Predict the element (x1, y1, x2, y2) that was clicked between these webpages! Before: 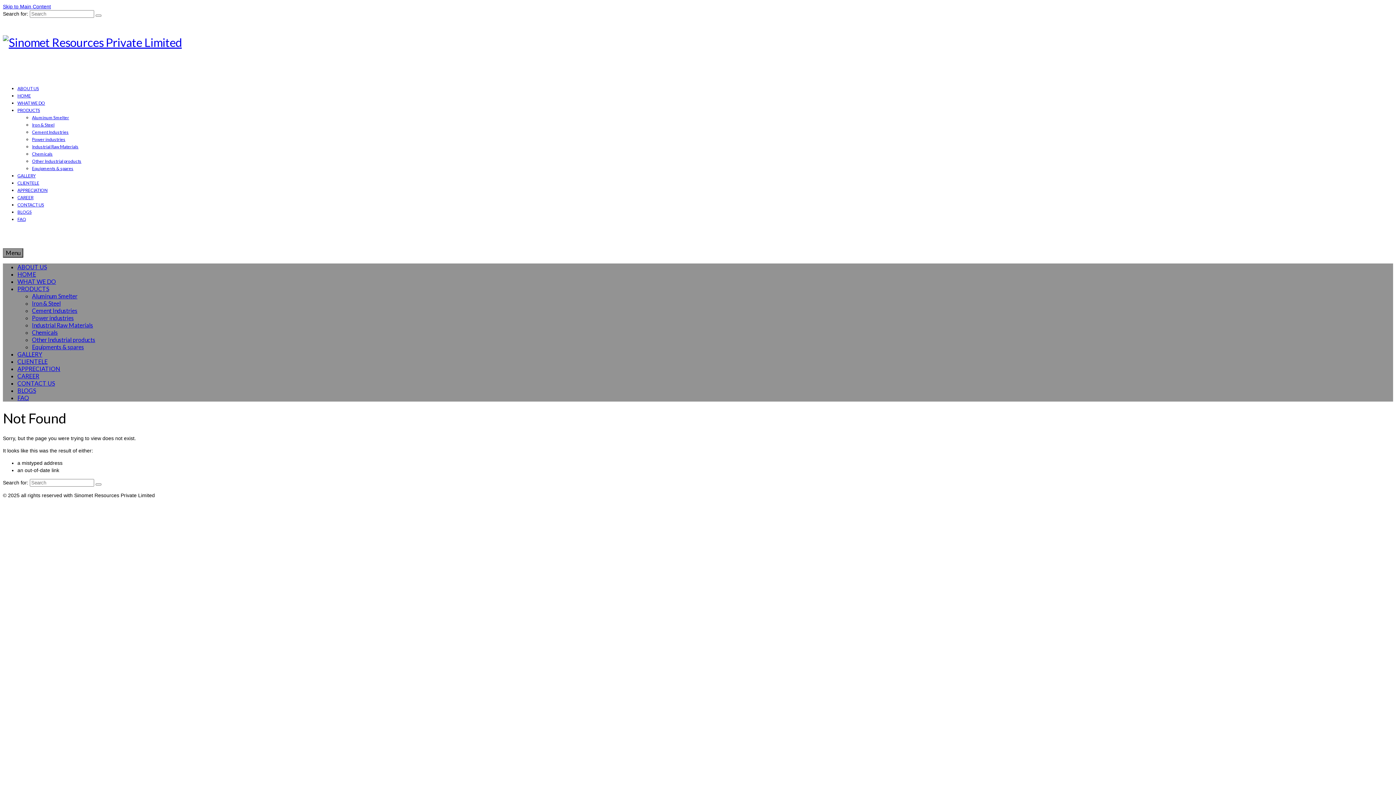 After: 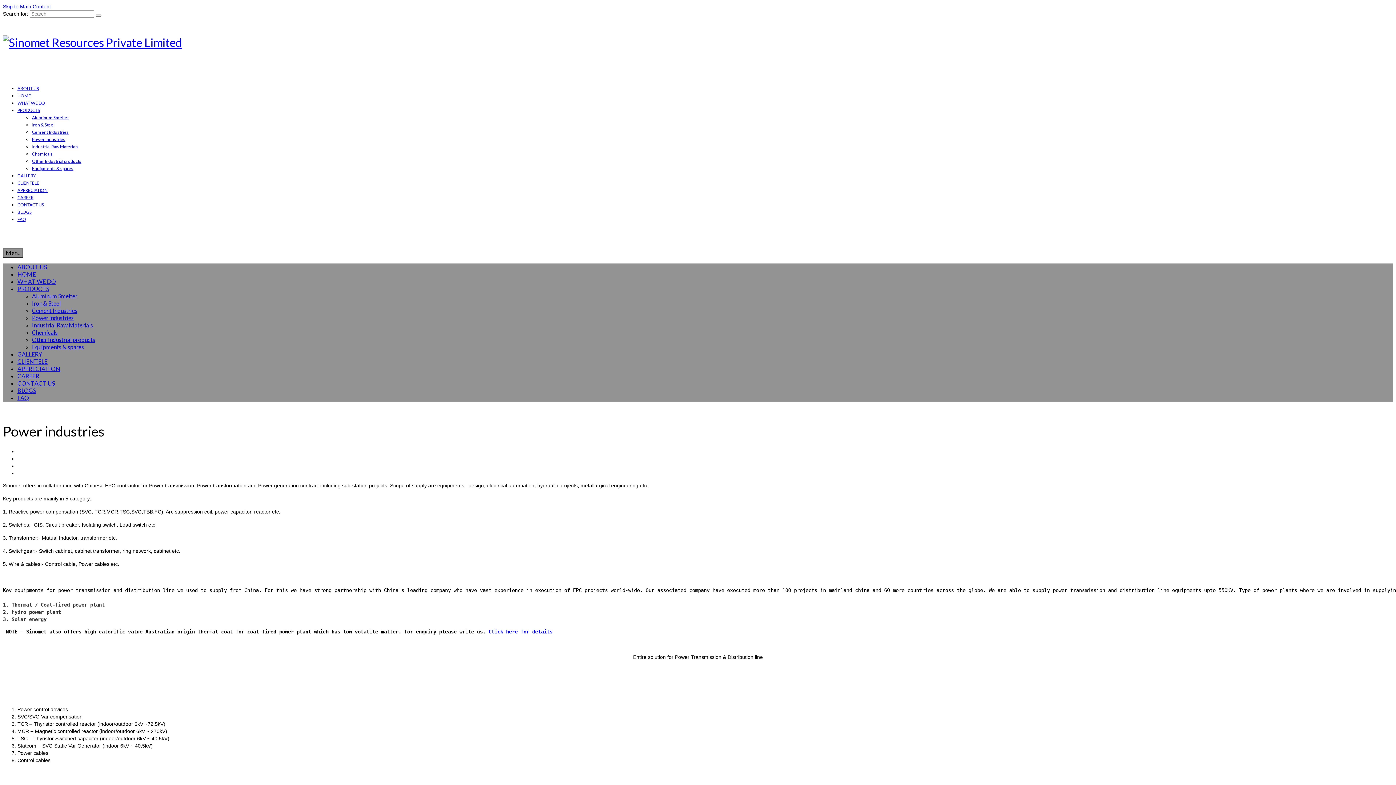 Action: label: Power industries bbox: (32, 314, 73, 321)